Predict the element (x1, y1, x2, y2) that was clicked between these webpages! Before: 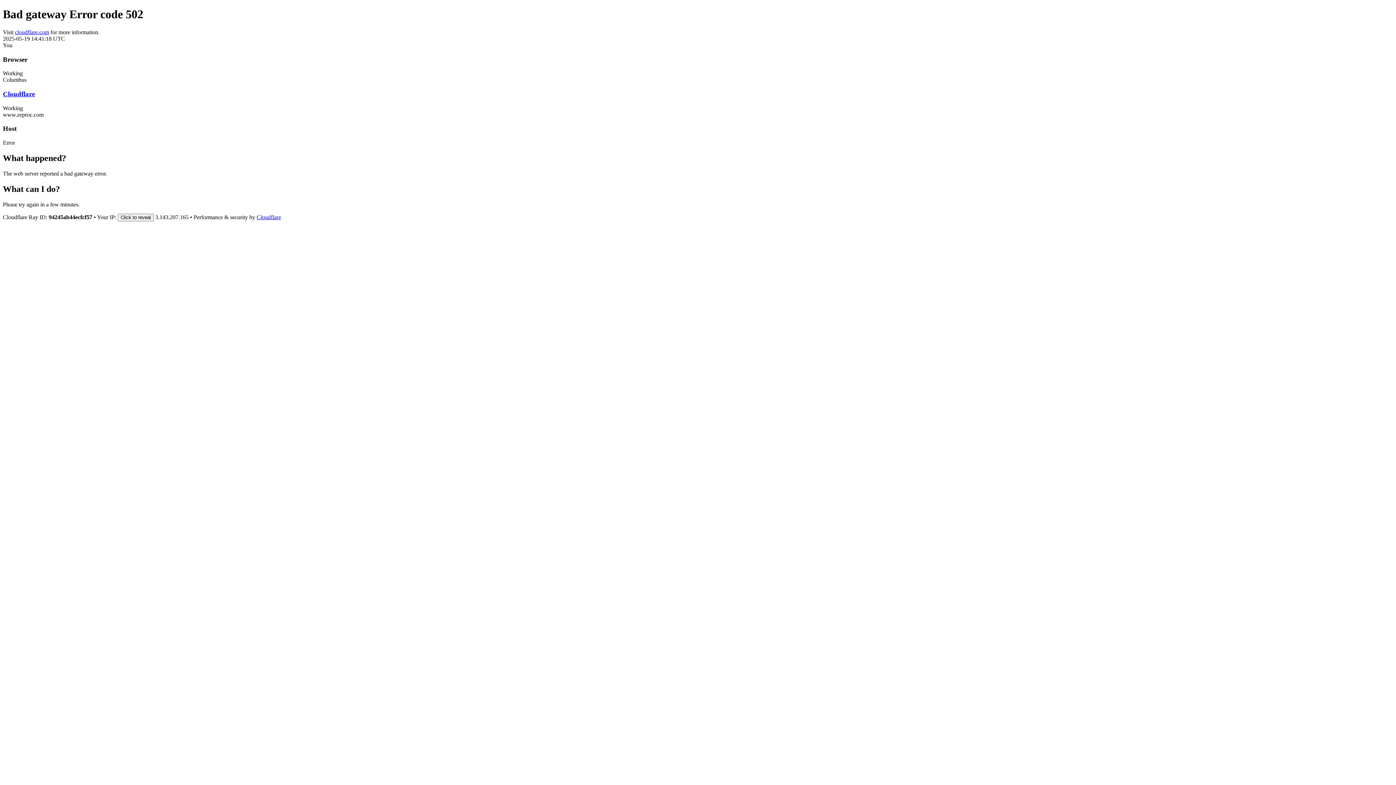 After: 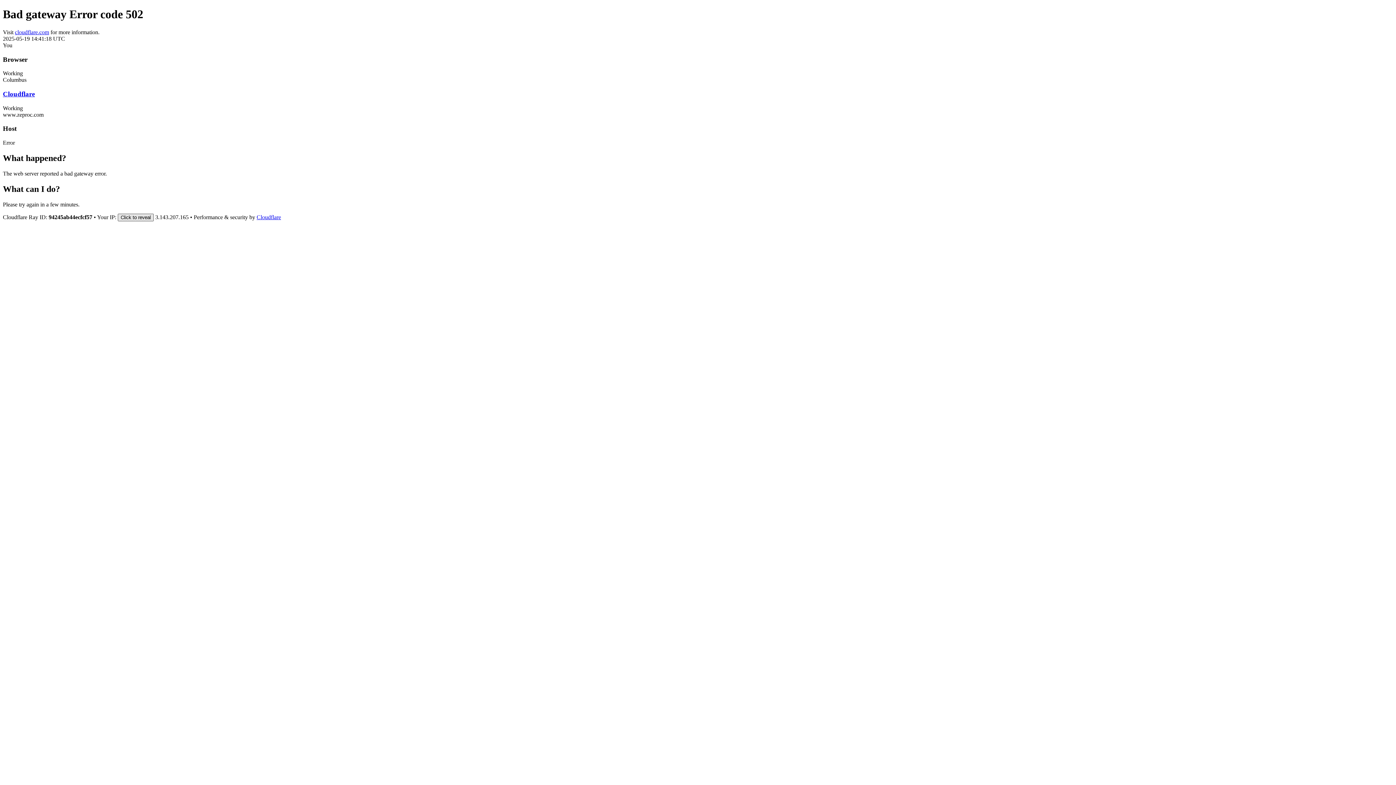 Action: label: Click to reveal bbox: (117, 213, 153, 221)